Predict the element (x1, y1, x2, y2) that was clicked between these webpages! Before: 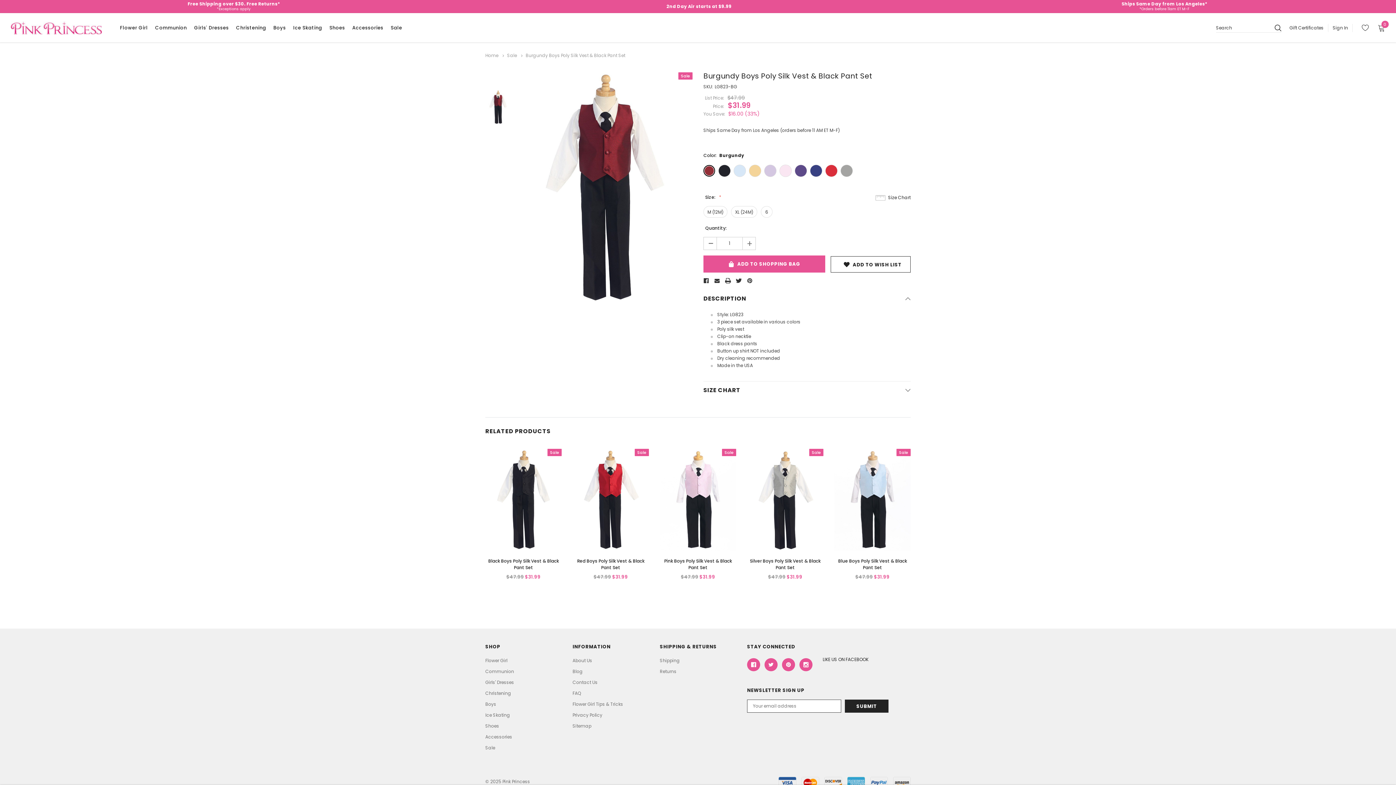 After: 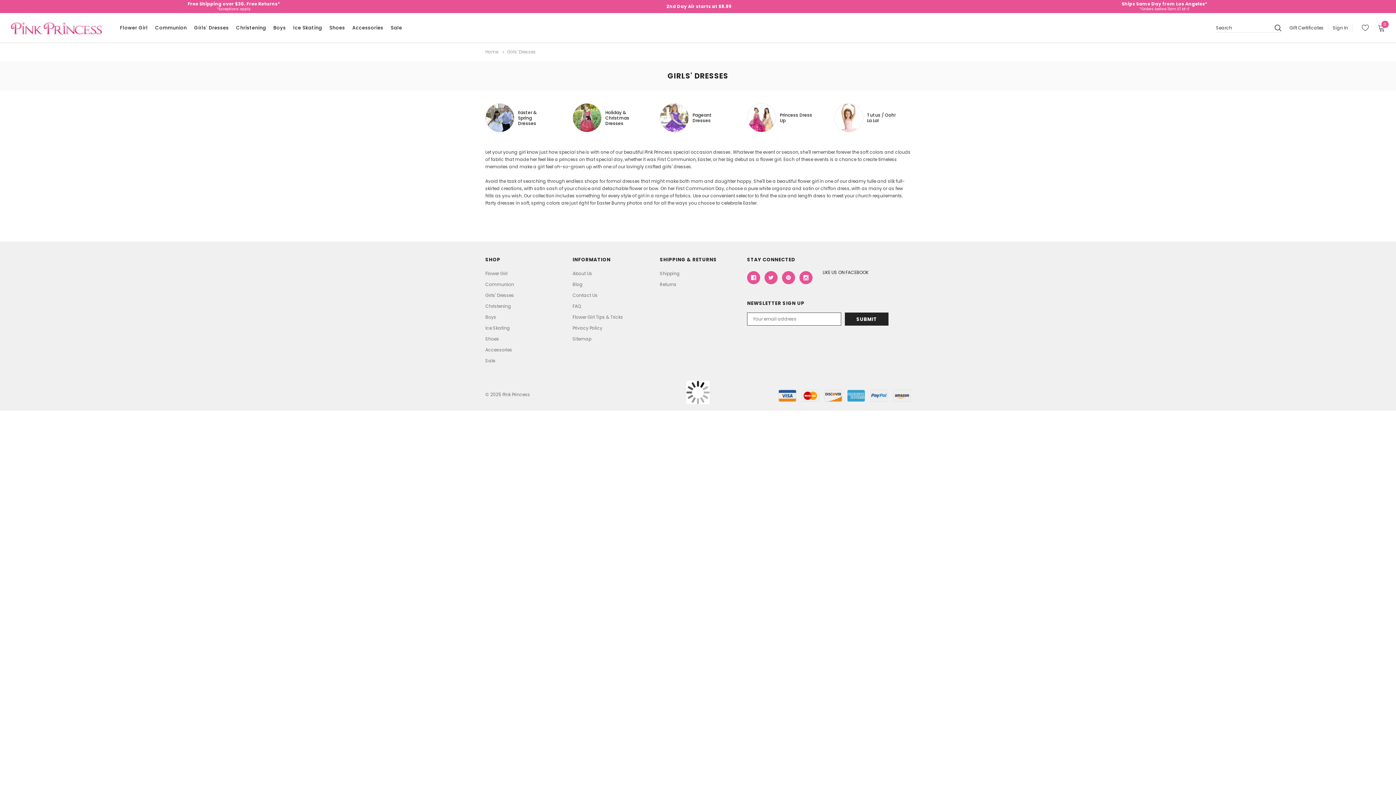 Action: bbox: (194, 24, 228, 31) label: Girls' Dresses